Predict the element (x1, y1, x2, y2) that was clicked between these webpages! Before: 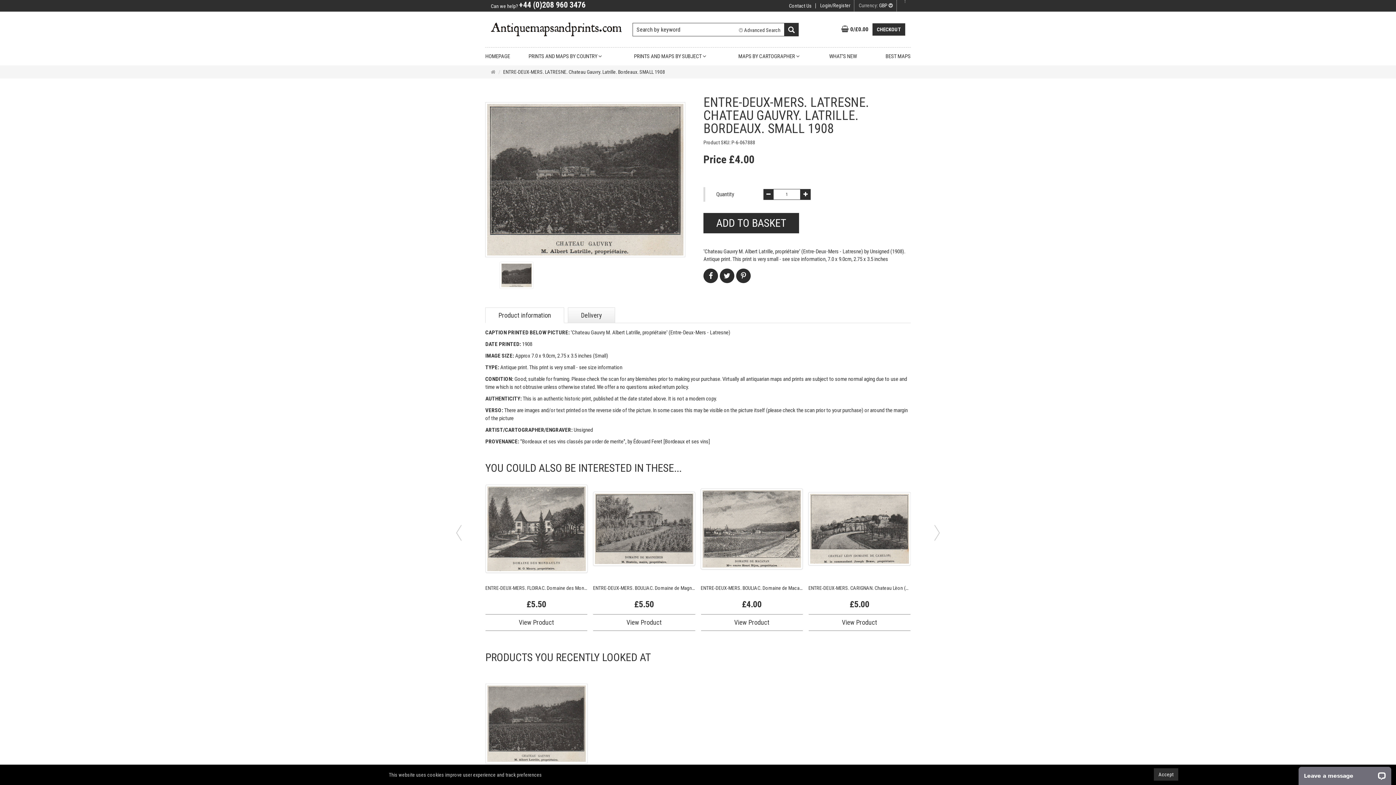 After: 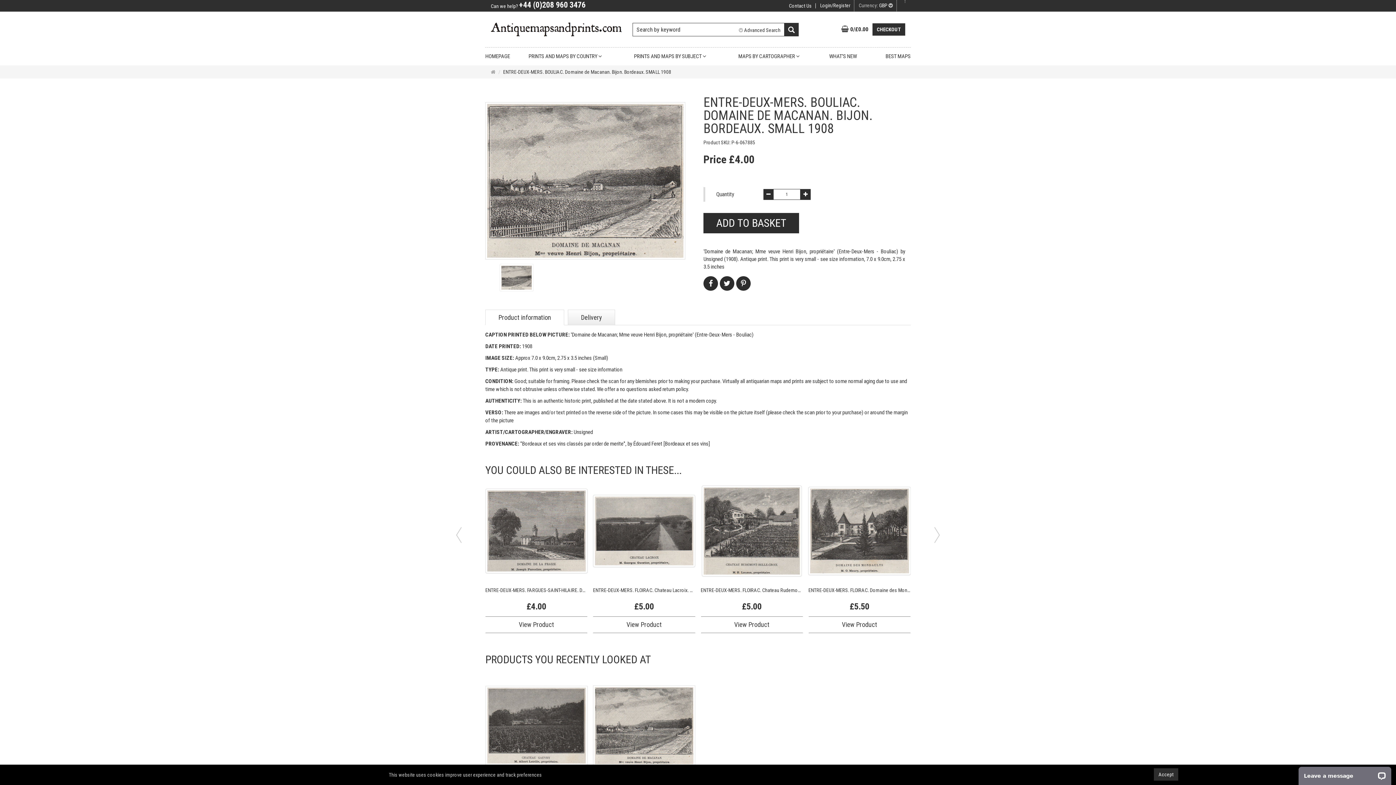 Action: bbox: (700, 481, 803, 576)